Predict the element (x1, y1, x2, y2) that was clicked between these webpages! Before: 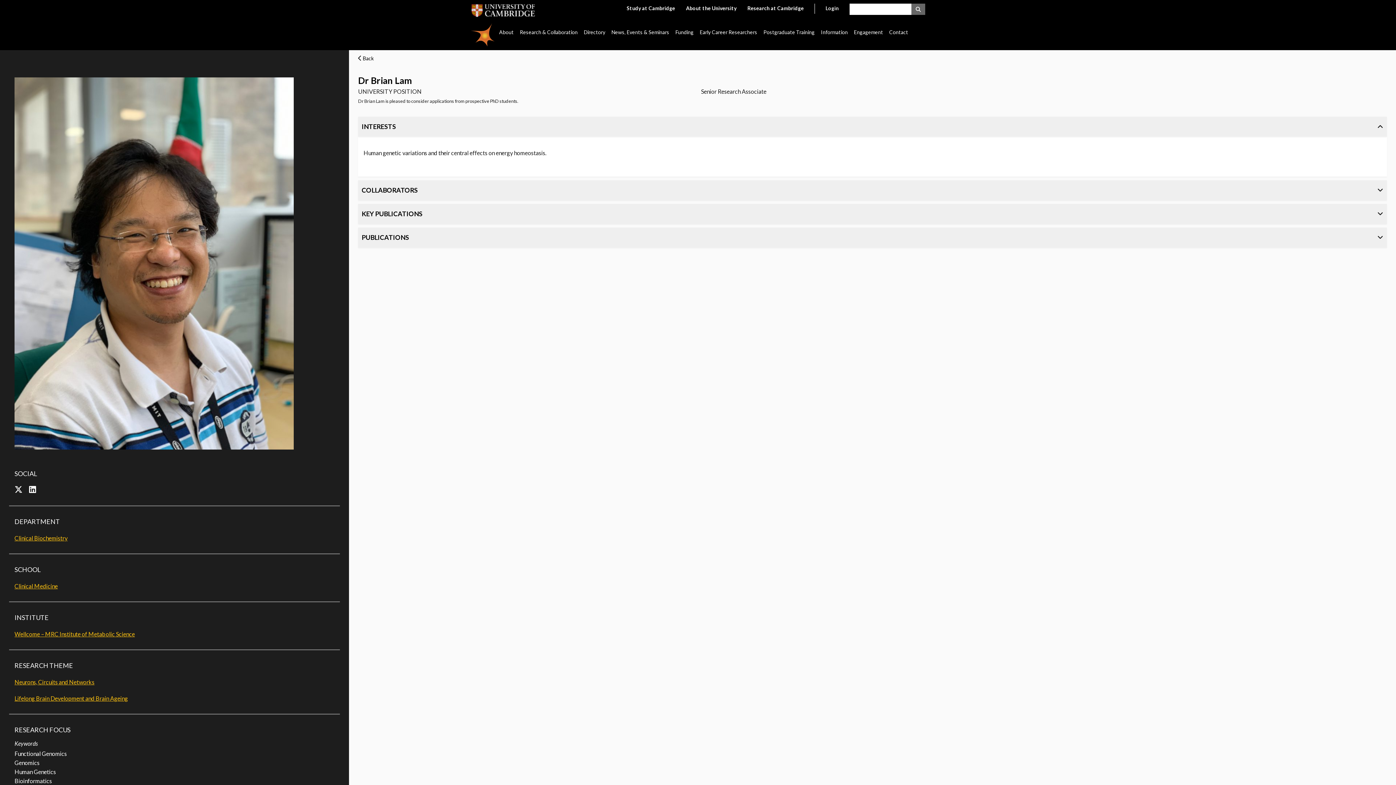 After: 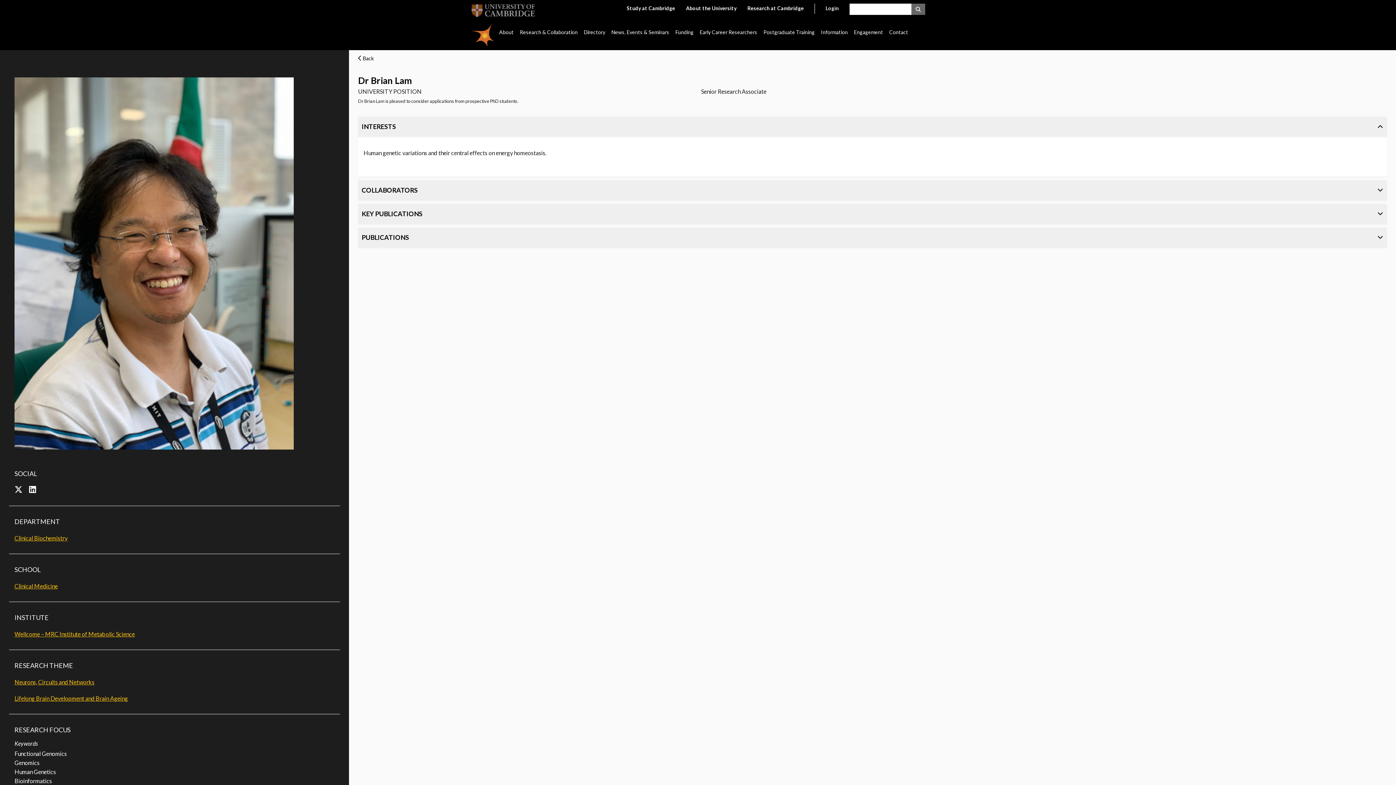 Action: bbox: (470, 11, 535, 18)